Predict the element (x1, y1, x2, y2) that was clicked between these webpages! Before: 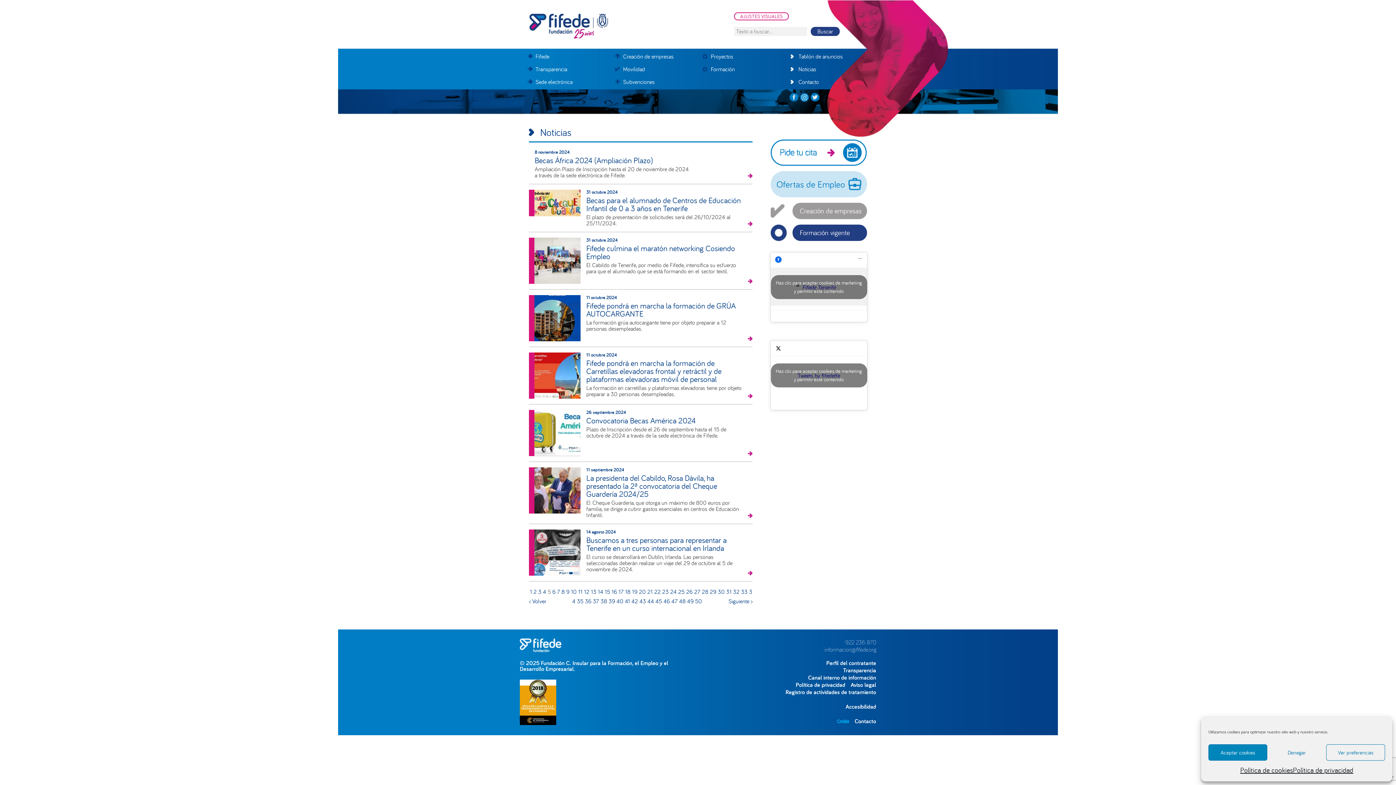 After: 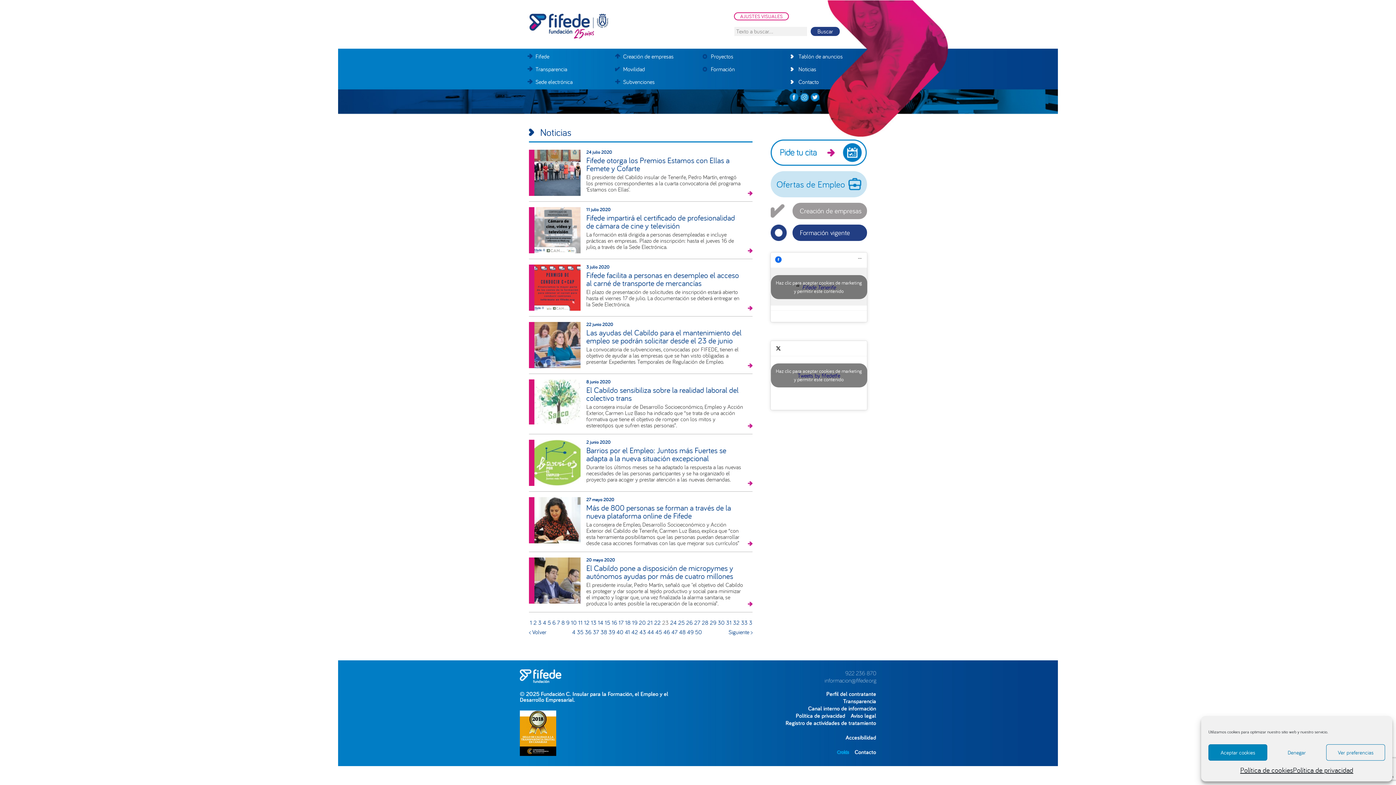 Action: label: 23 bbox: (661, 588, 669, 595)